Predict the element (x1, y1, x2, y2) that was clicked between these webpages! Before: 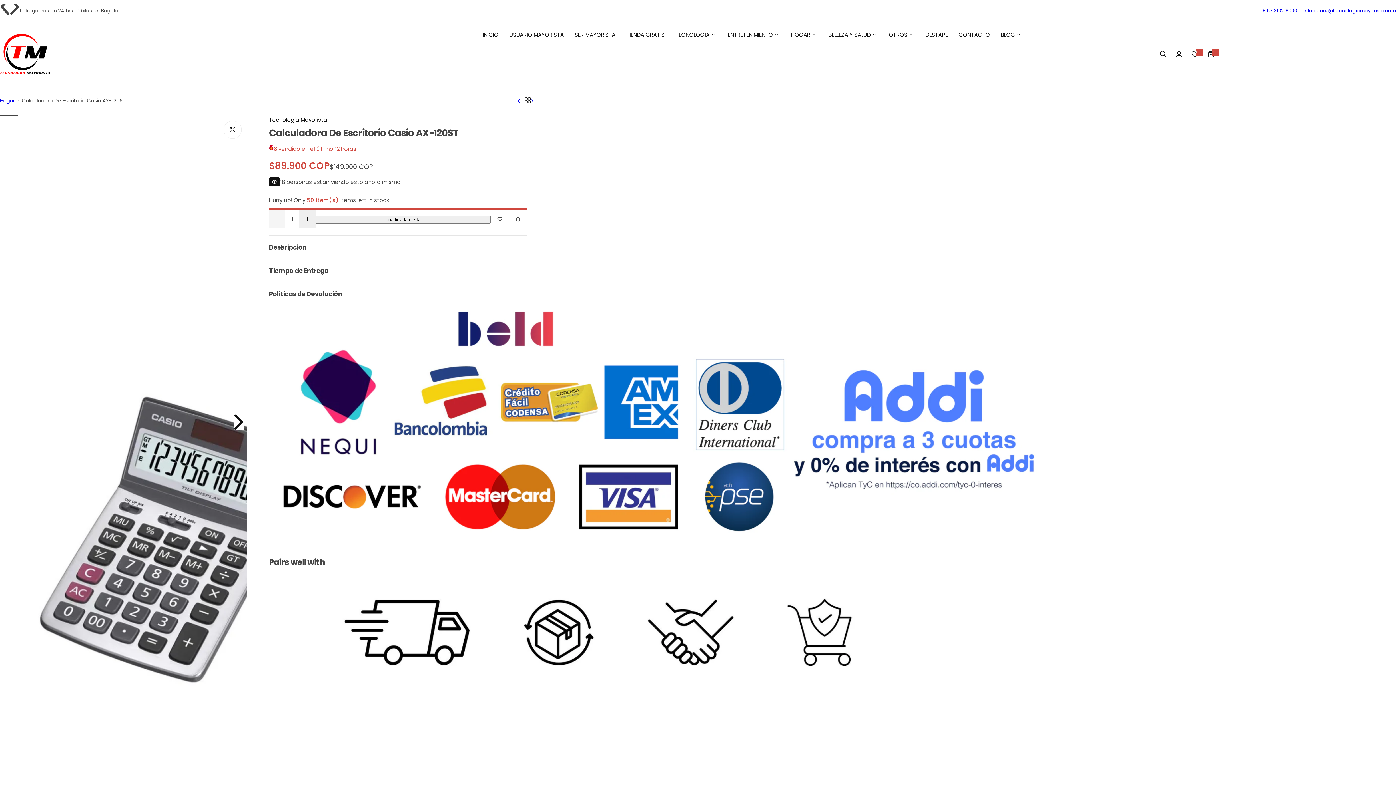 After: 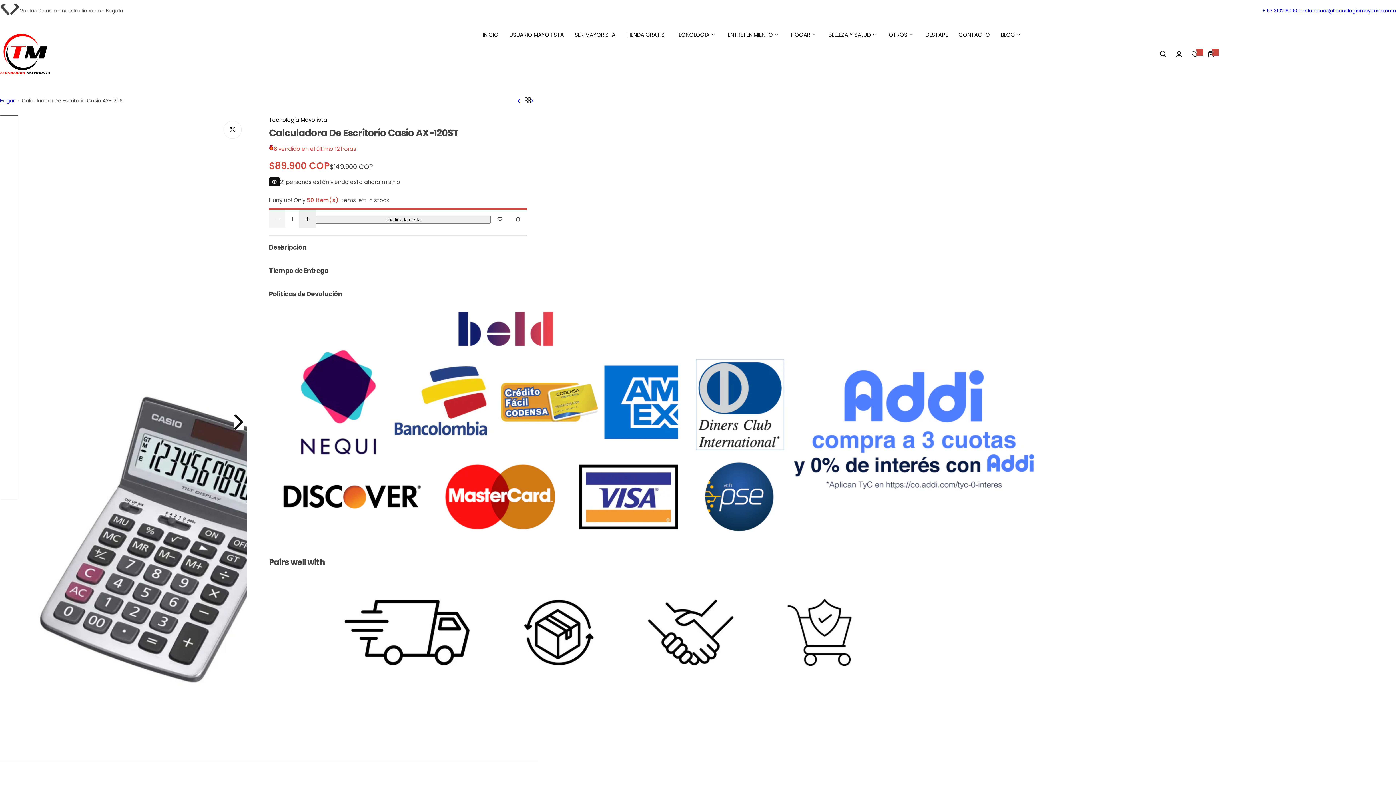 Action: label: + 57 3102160160 bbox: (1262, 6, 1298, 14)